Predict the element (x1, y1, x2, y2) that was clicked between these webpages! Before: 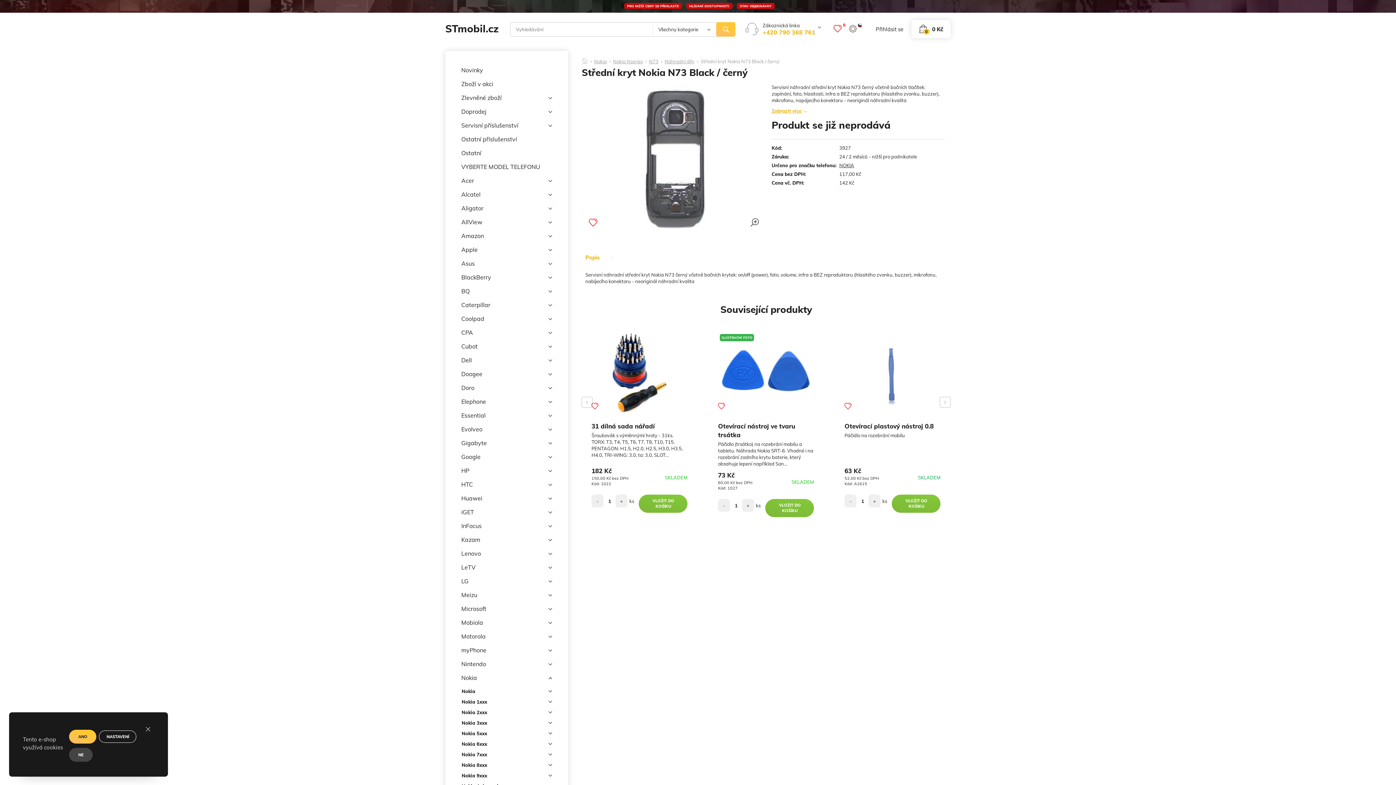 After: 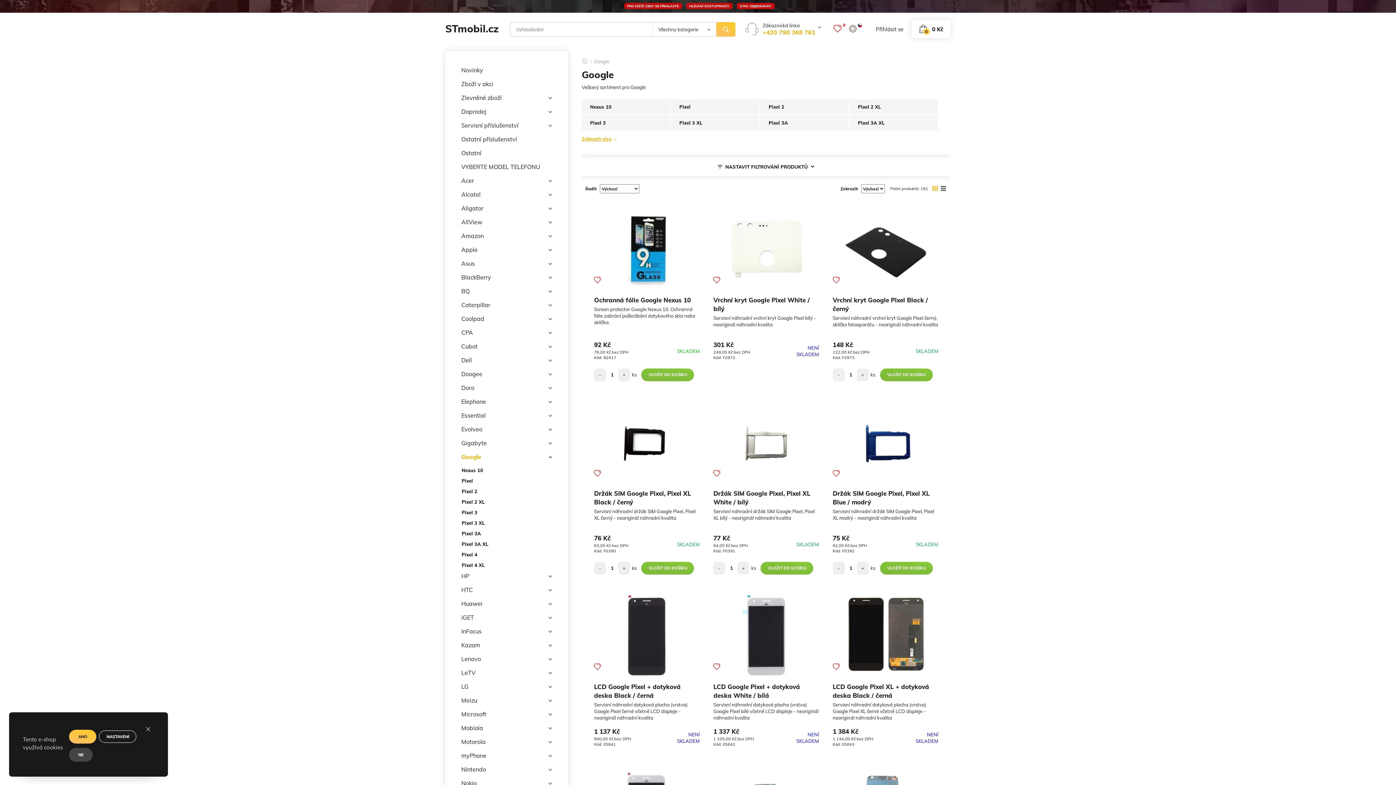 Action: bbox: (461, 450, 552, 464) label: Google